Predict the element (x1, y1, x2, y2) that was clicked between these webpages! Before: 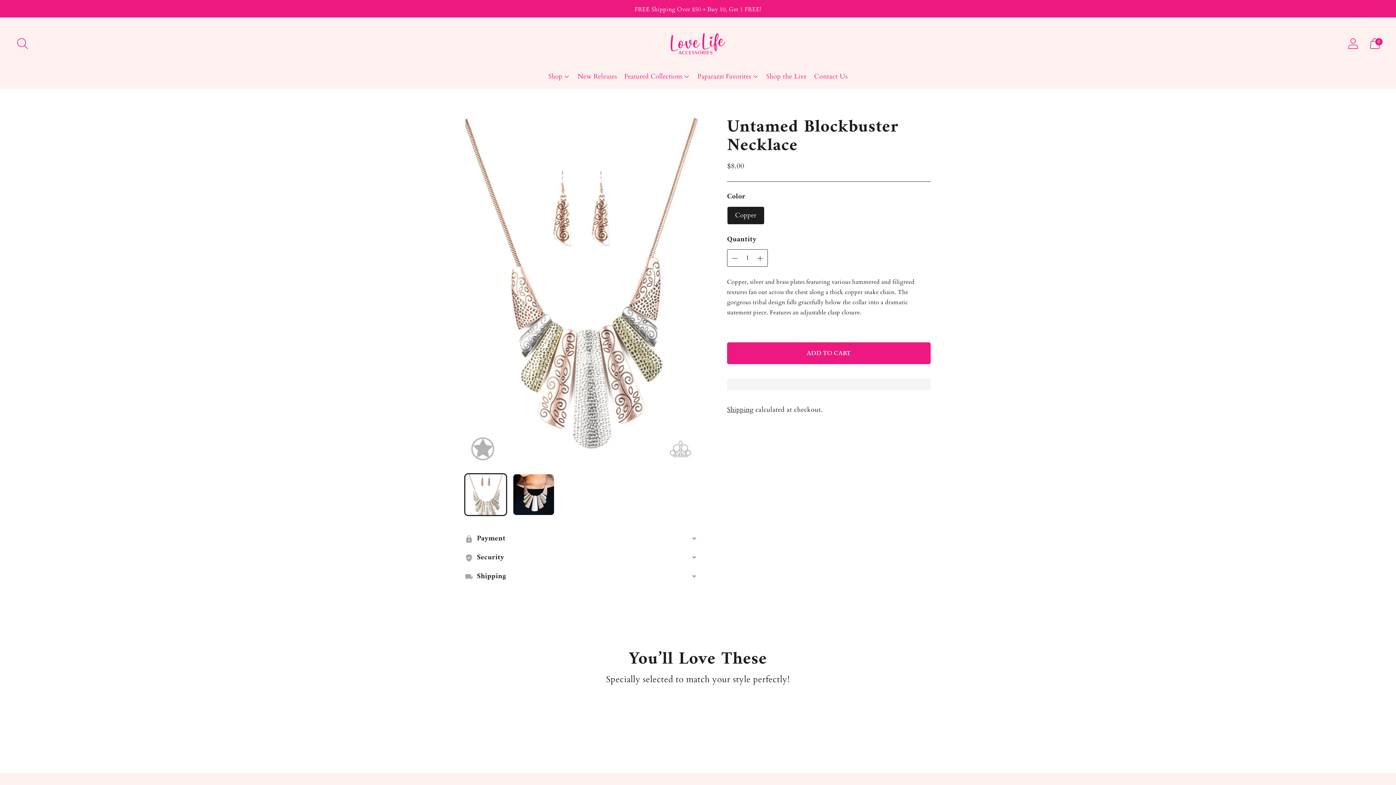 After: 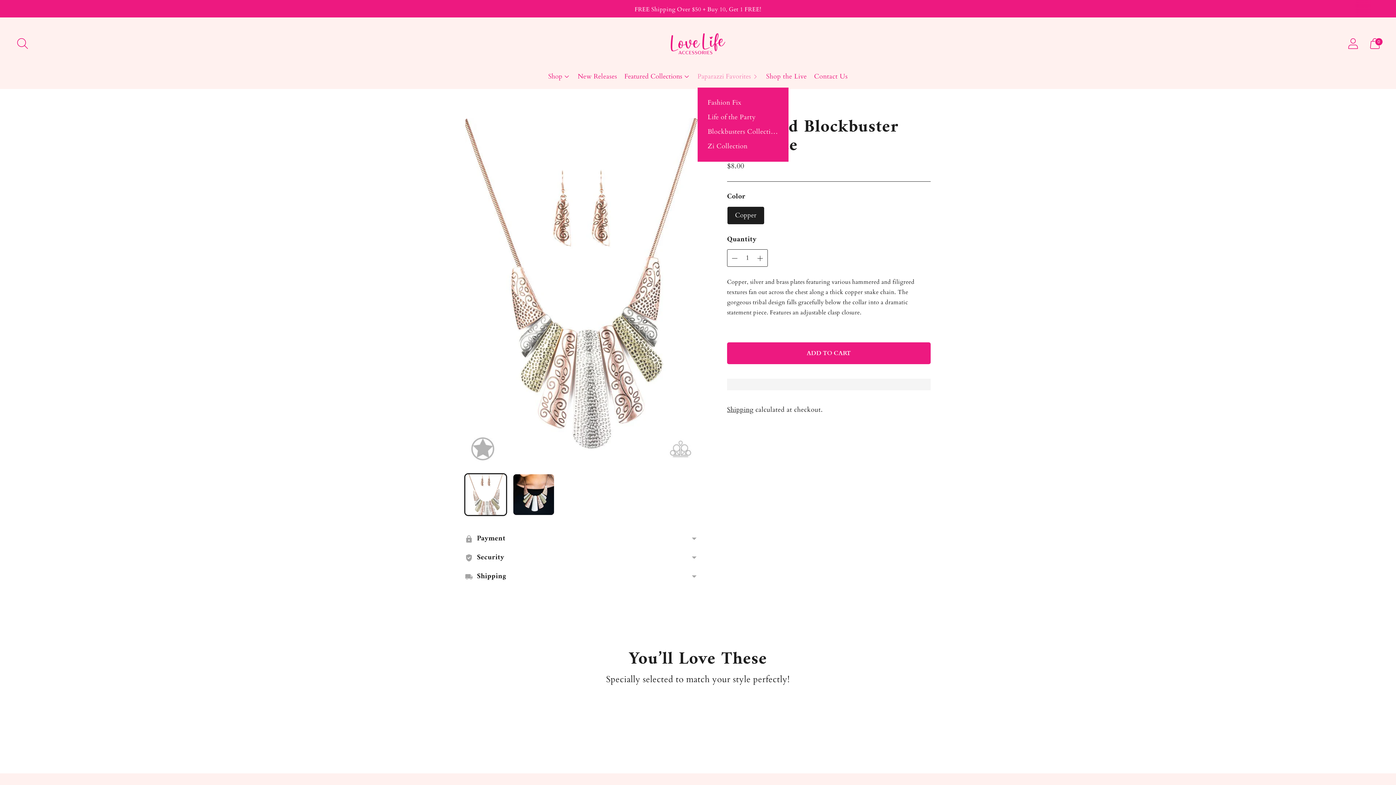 Action: bbox: (697, 68, 759, 84) label: Paparazzi Favorites